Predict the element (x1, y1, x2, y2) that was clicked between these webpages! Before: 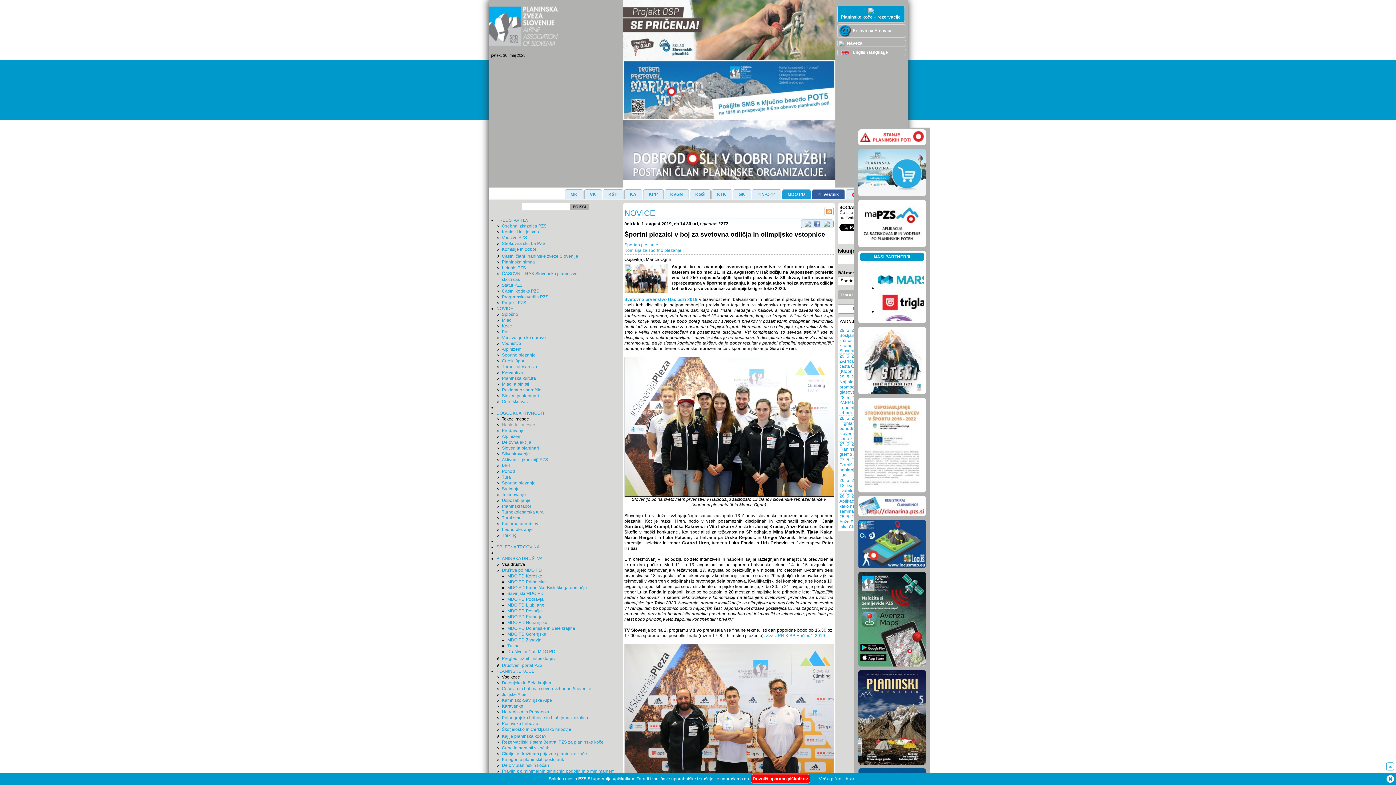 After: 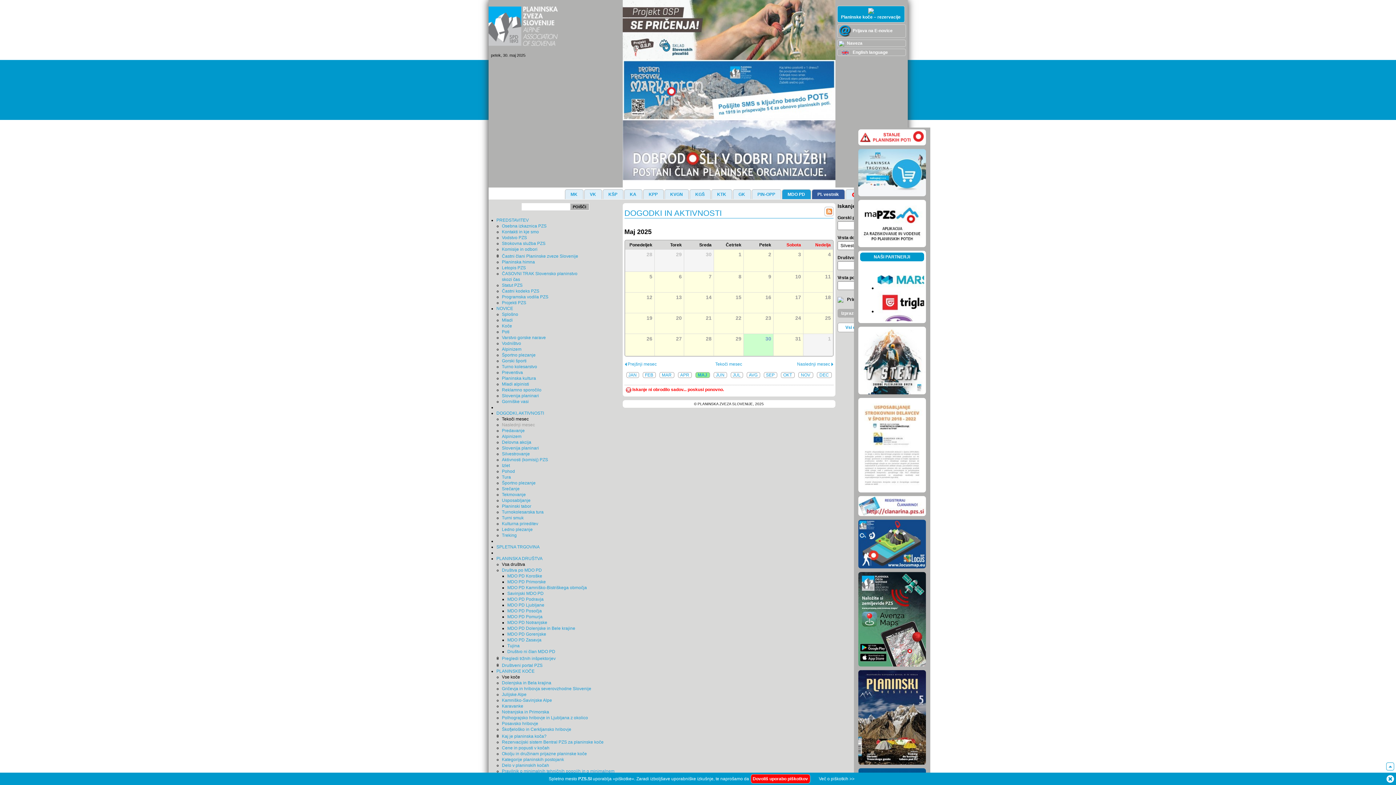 Action: label: Silvestrovanje bbox: (502, 451, 530, 456)